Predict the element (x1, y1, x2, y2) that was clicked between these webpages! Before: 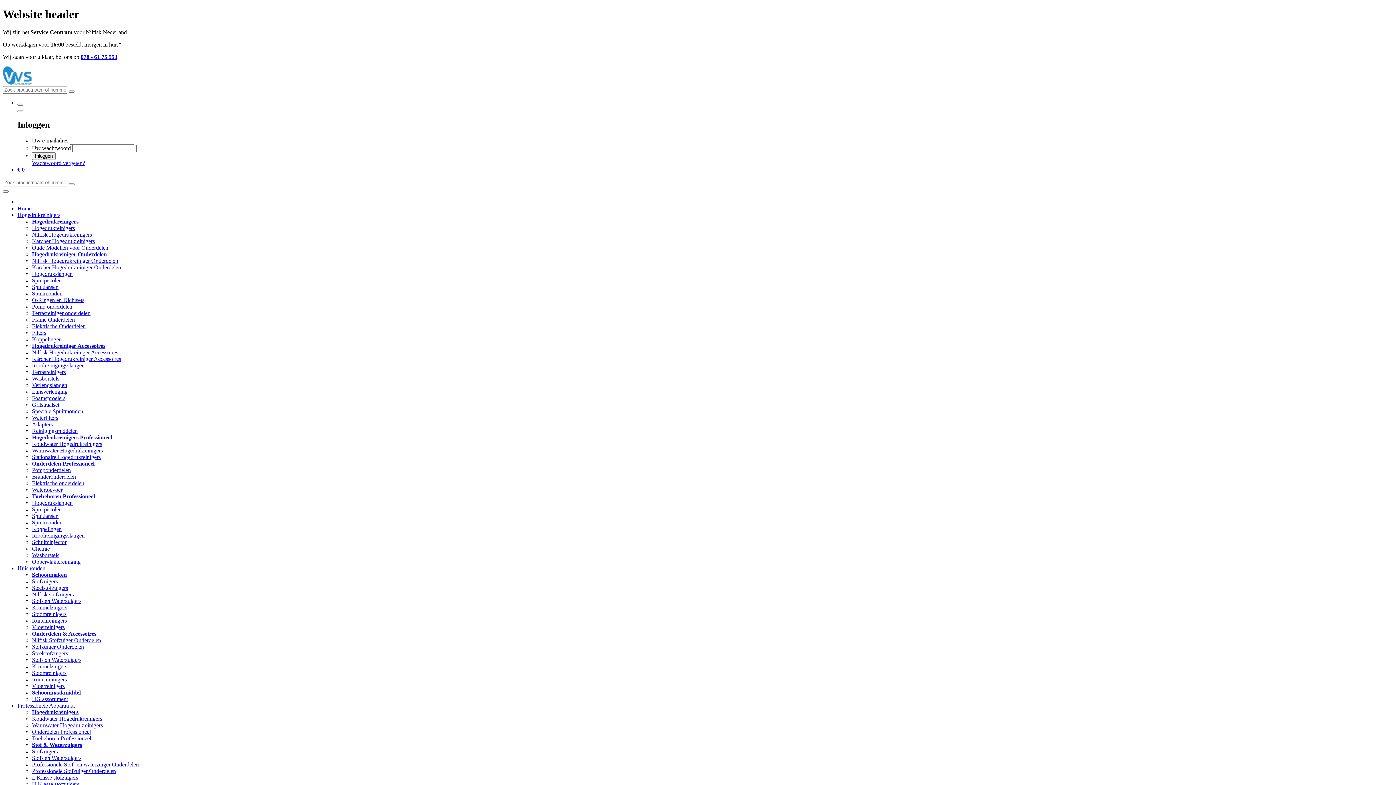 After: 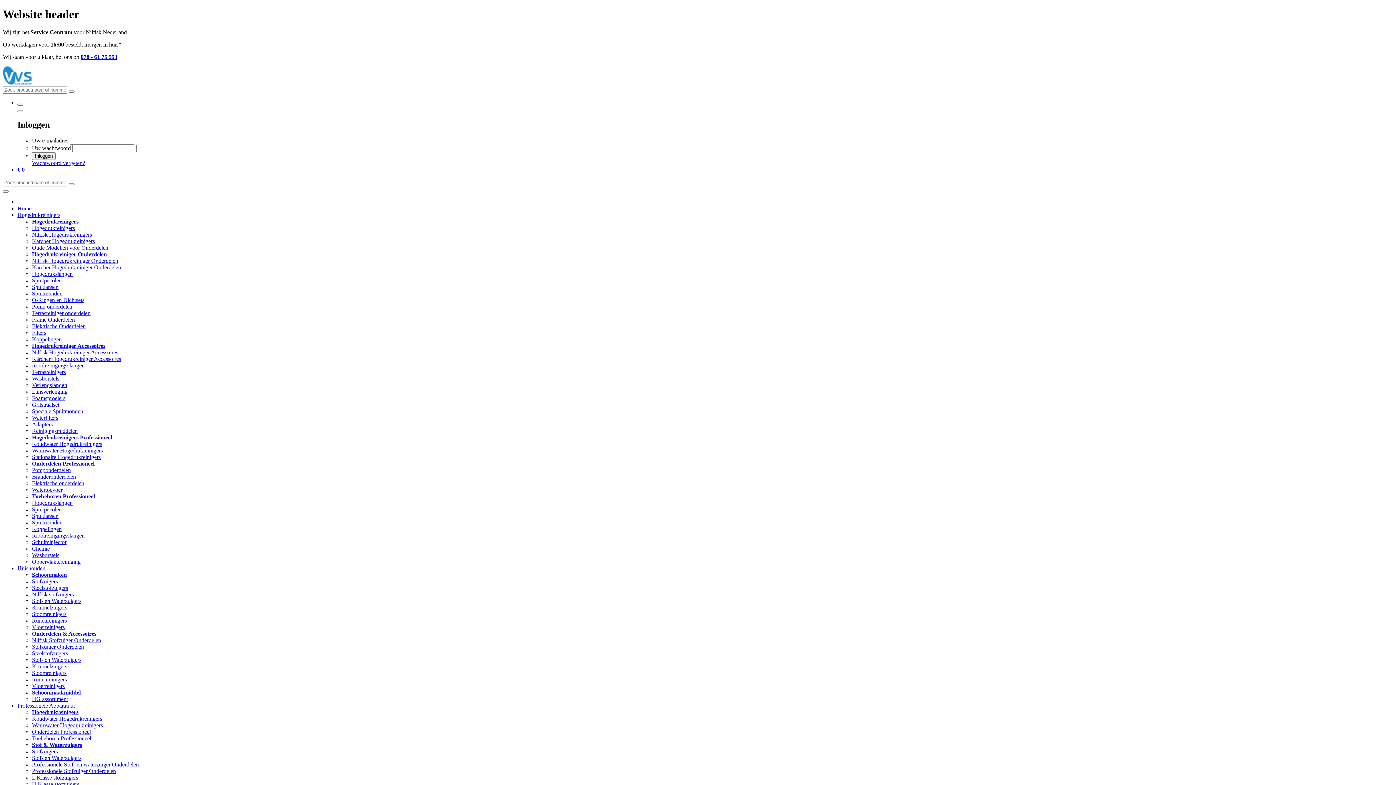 Action: bbox: (32, 159, 85, 166) label: Wachtwoord vergeten?